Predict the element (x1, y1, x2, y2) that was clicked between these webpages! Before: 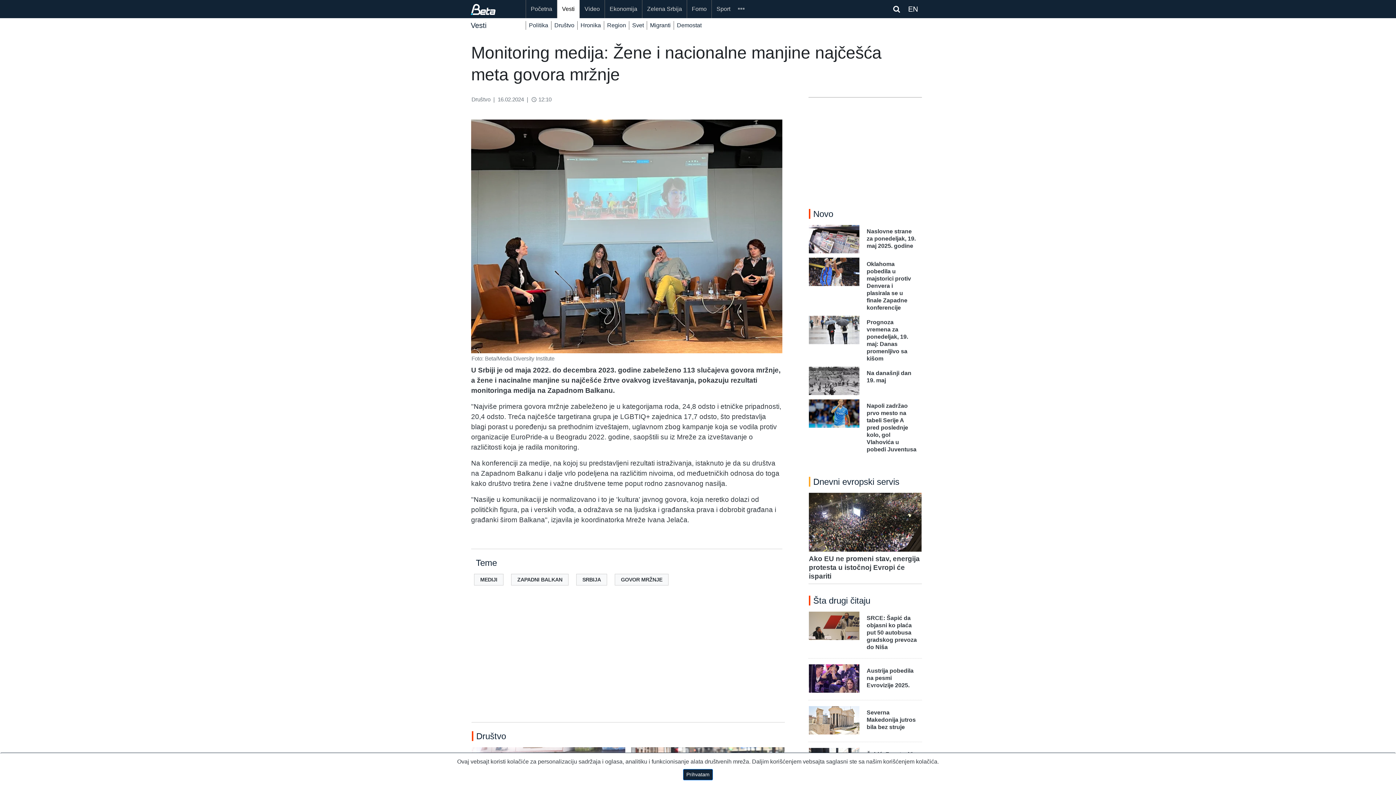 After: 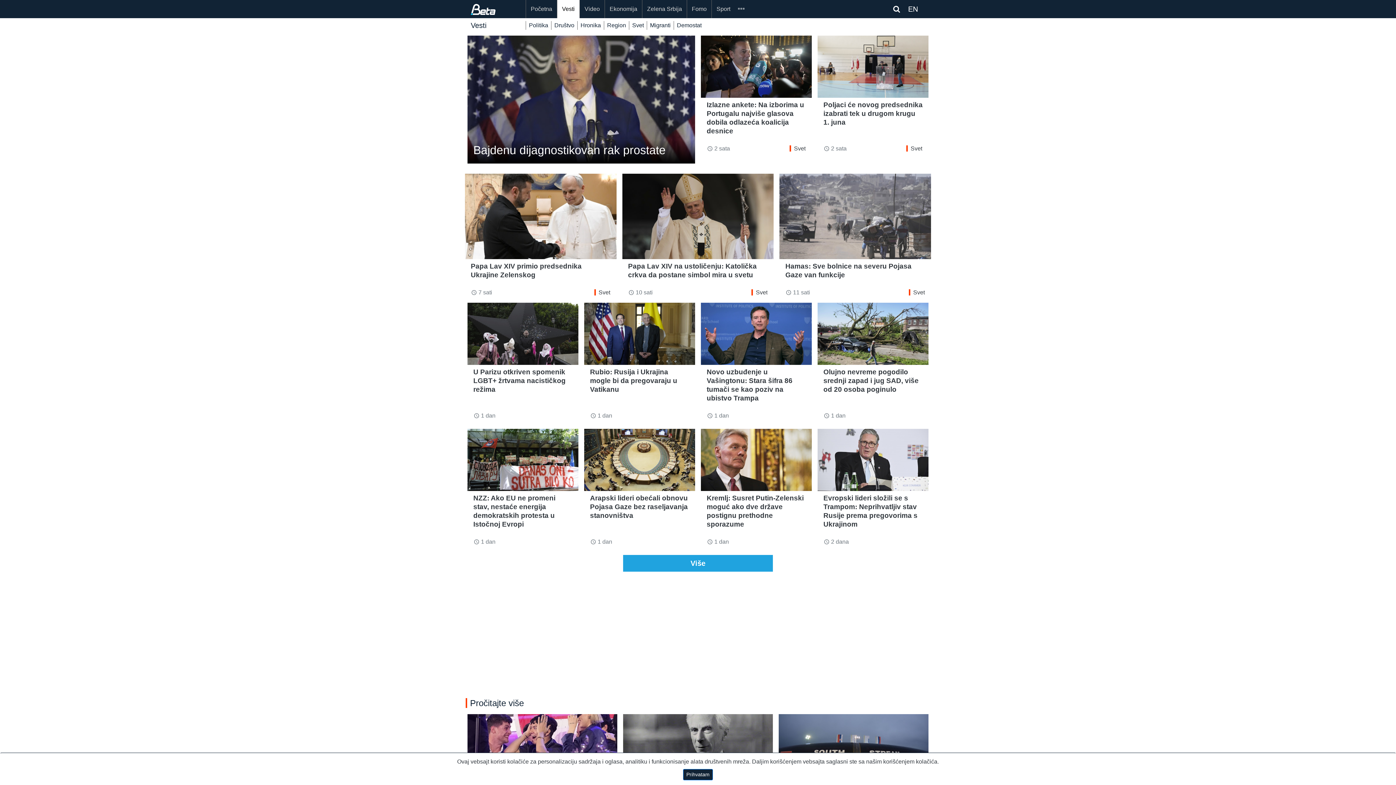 Action: label: Svet bbox: (629, 21, 646, 29)